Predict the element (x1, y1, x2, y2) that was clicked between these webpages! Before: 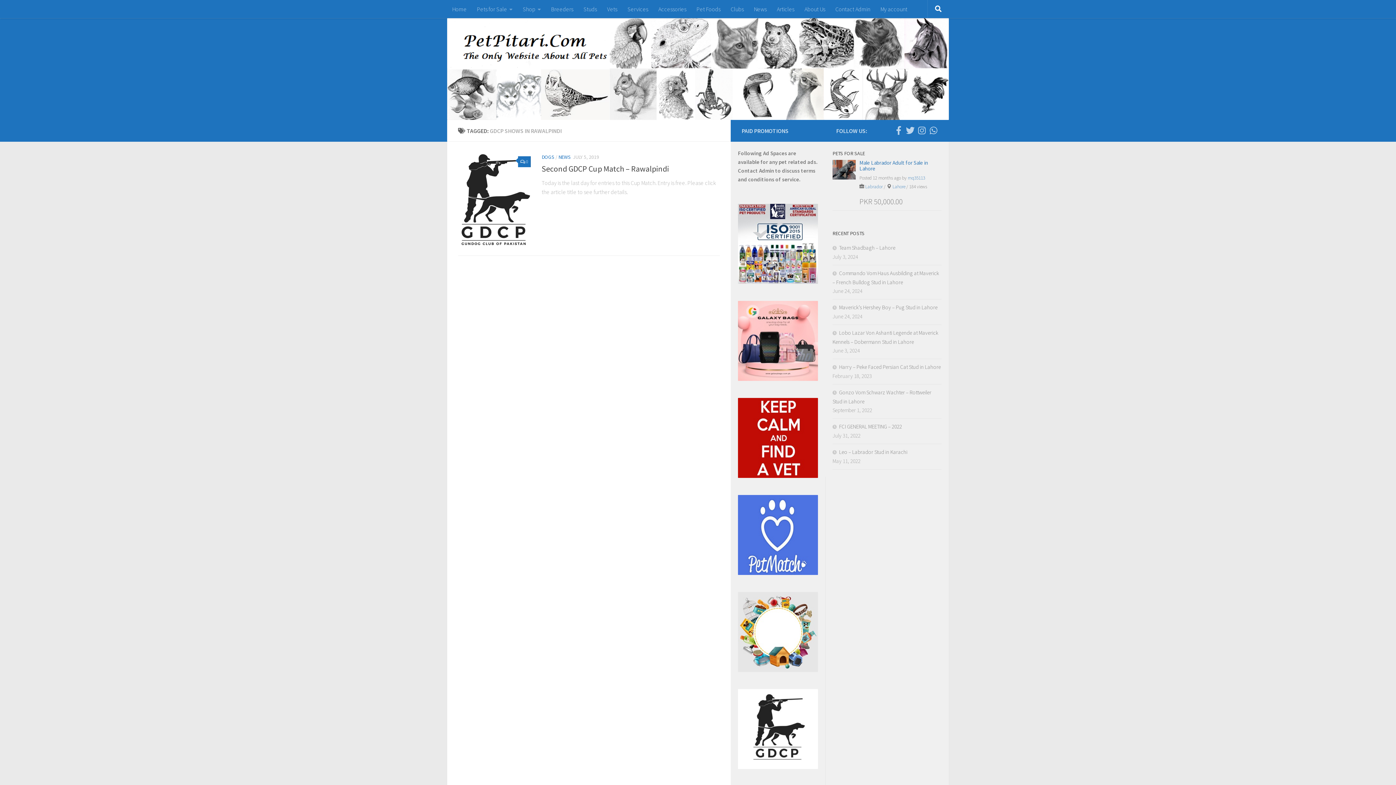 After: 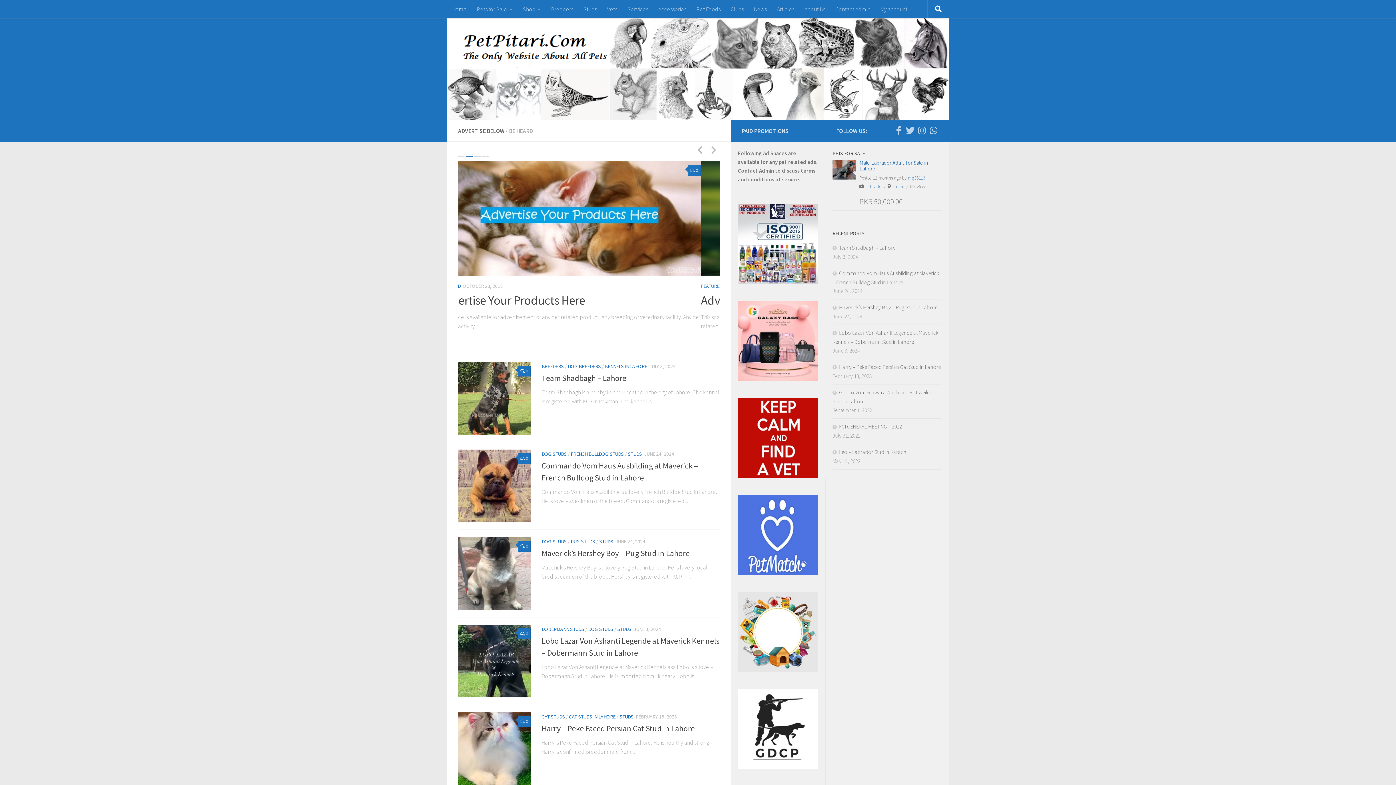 Action: label: Home bbox: (447, 0, 472, 18)